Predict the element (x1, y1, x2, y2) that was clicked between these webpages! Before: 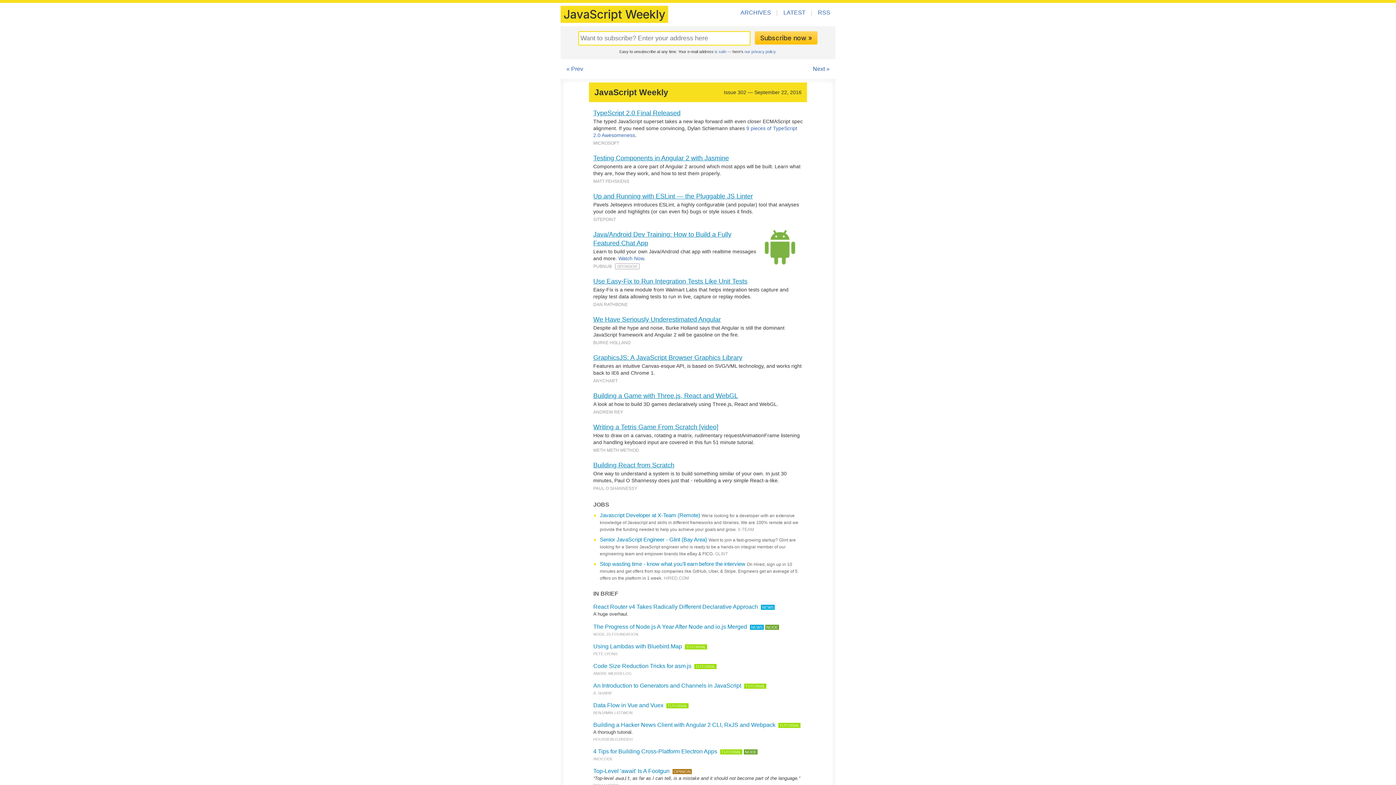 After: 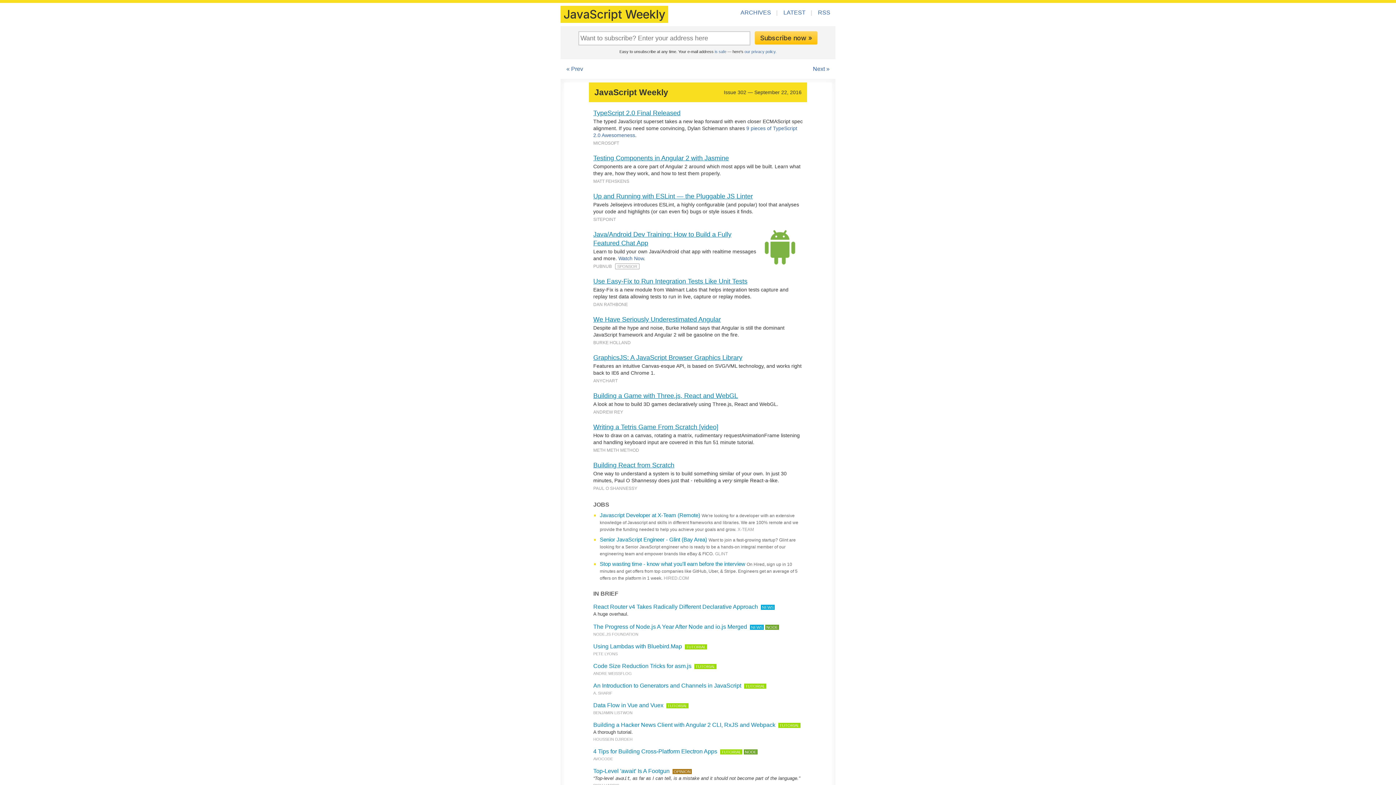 Action: bbox: (593, 682, 741, 689) label: An Introduction to Generators and Channels in JavaScript